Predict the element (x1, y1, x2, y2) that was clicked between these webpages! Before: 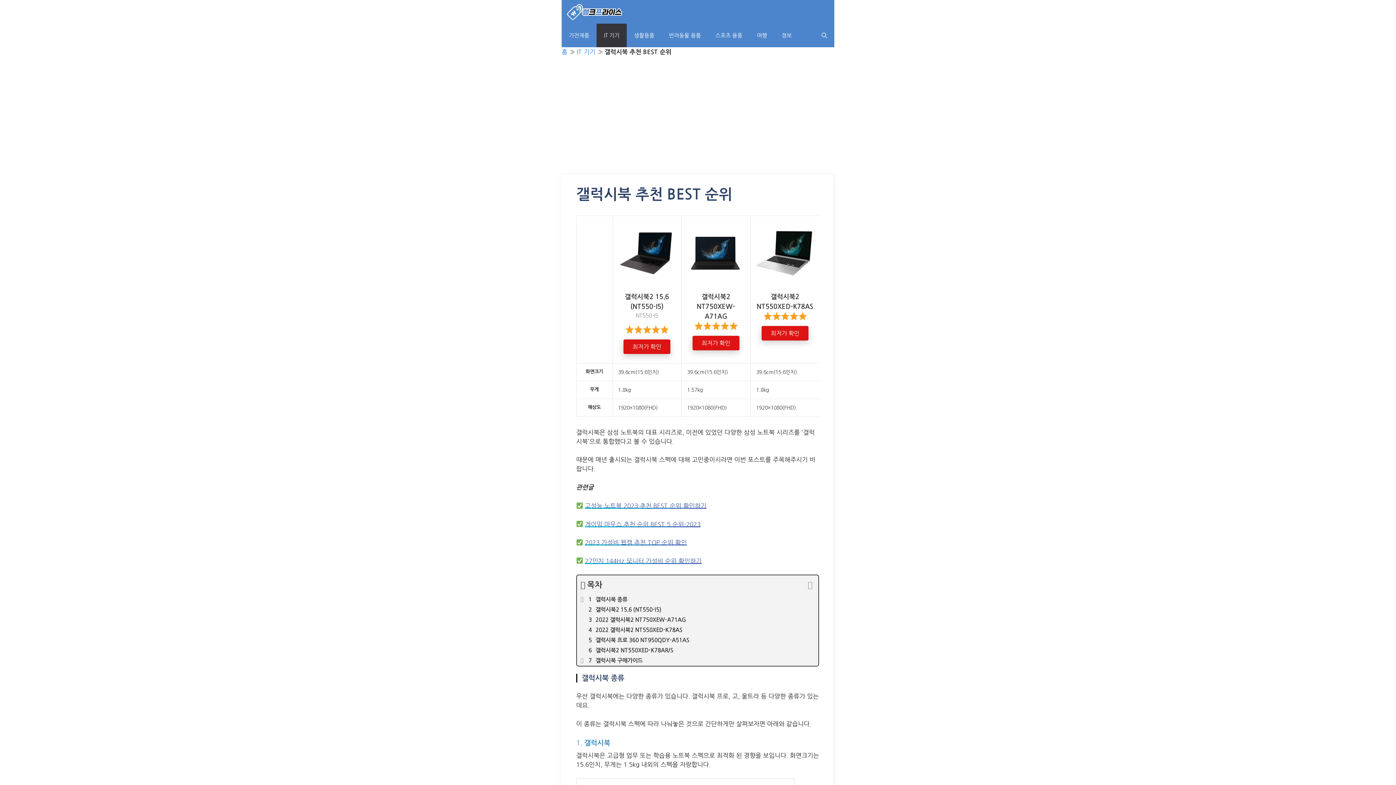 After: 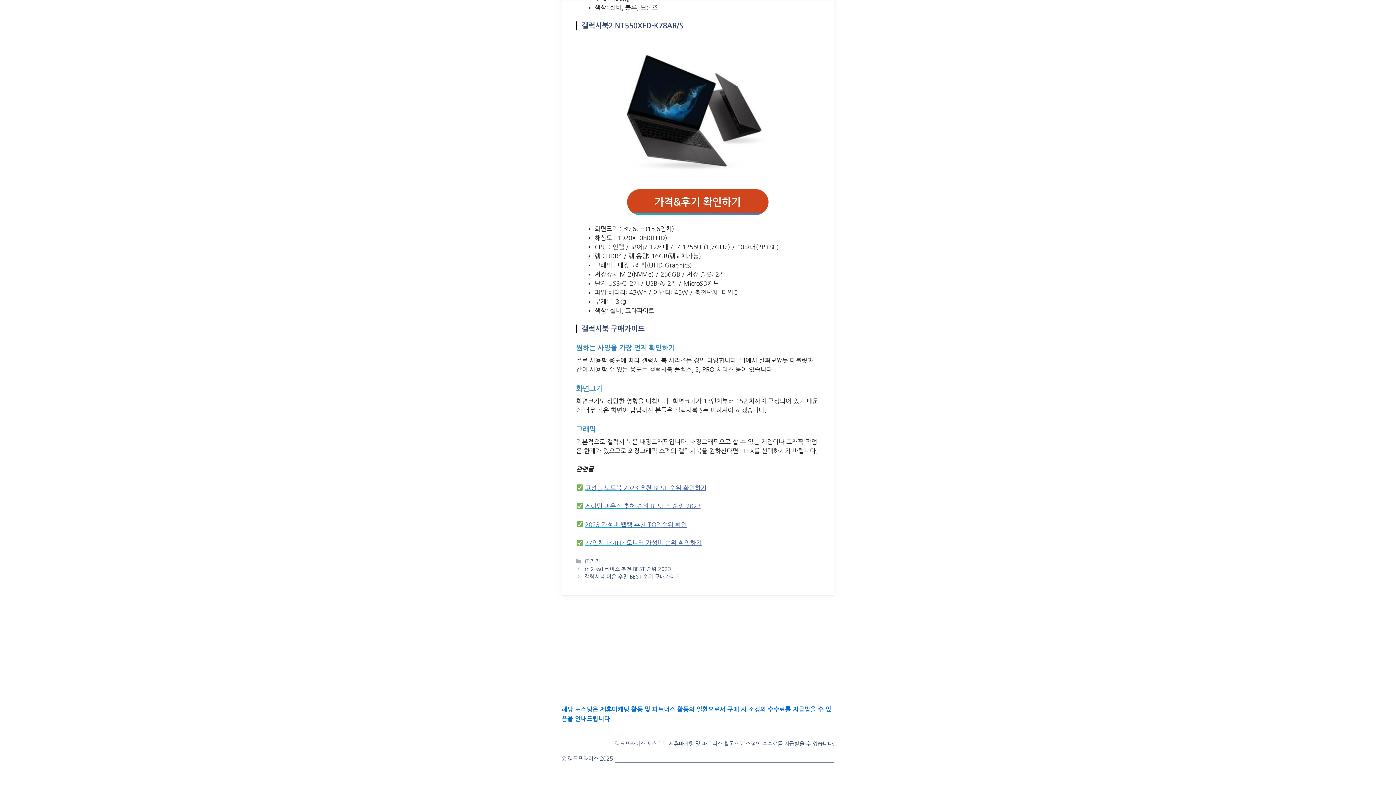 Action: label: 갤럭시북 구매가이드 bbox: (577, 656, 818, 666)